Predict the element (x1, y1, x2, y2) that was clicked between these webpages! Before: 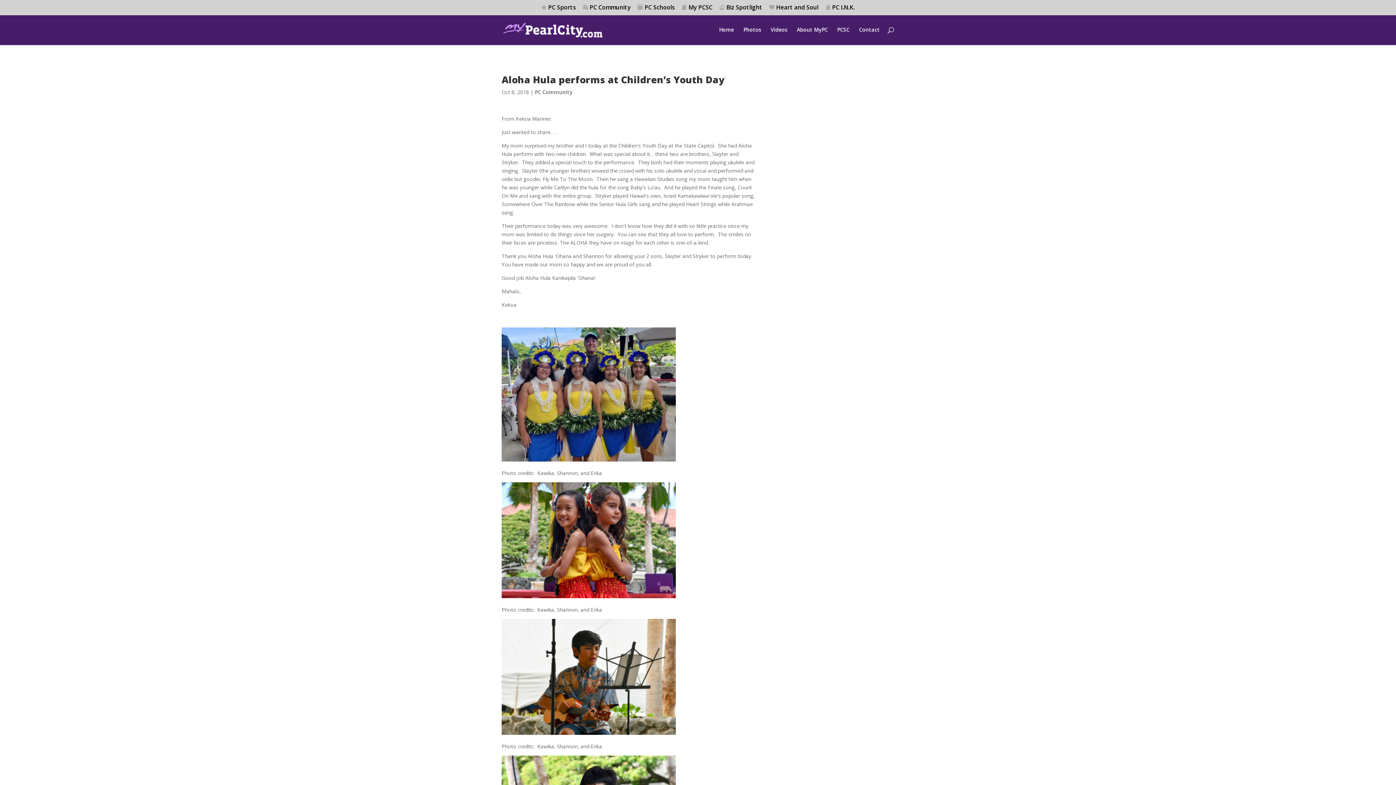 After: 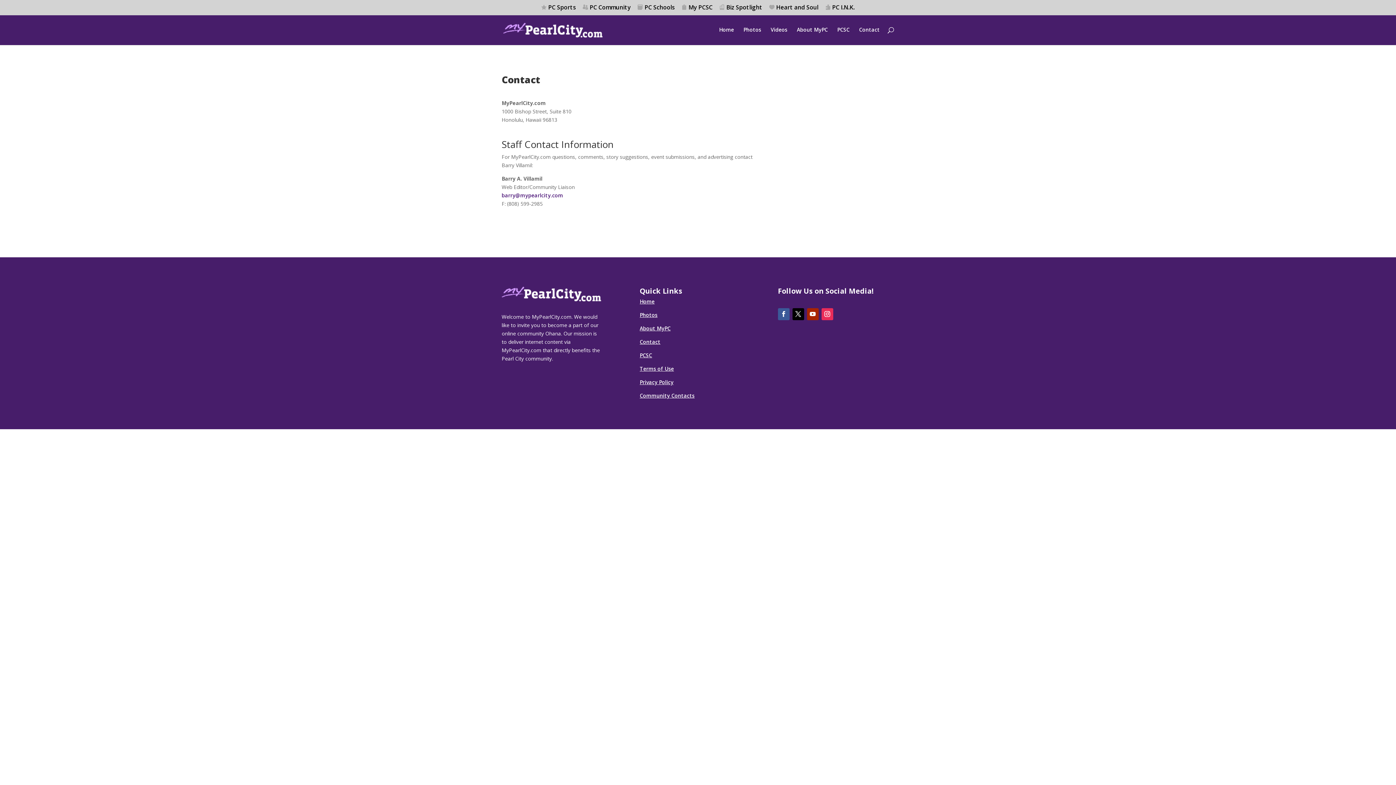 Action: label: Contact bbox: (859, 27, 880, 45)